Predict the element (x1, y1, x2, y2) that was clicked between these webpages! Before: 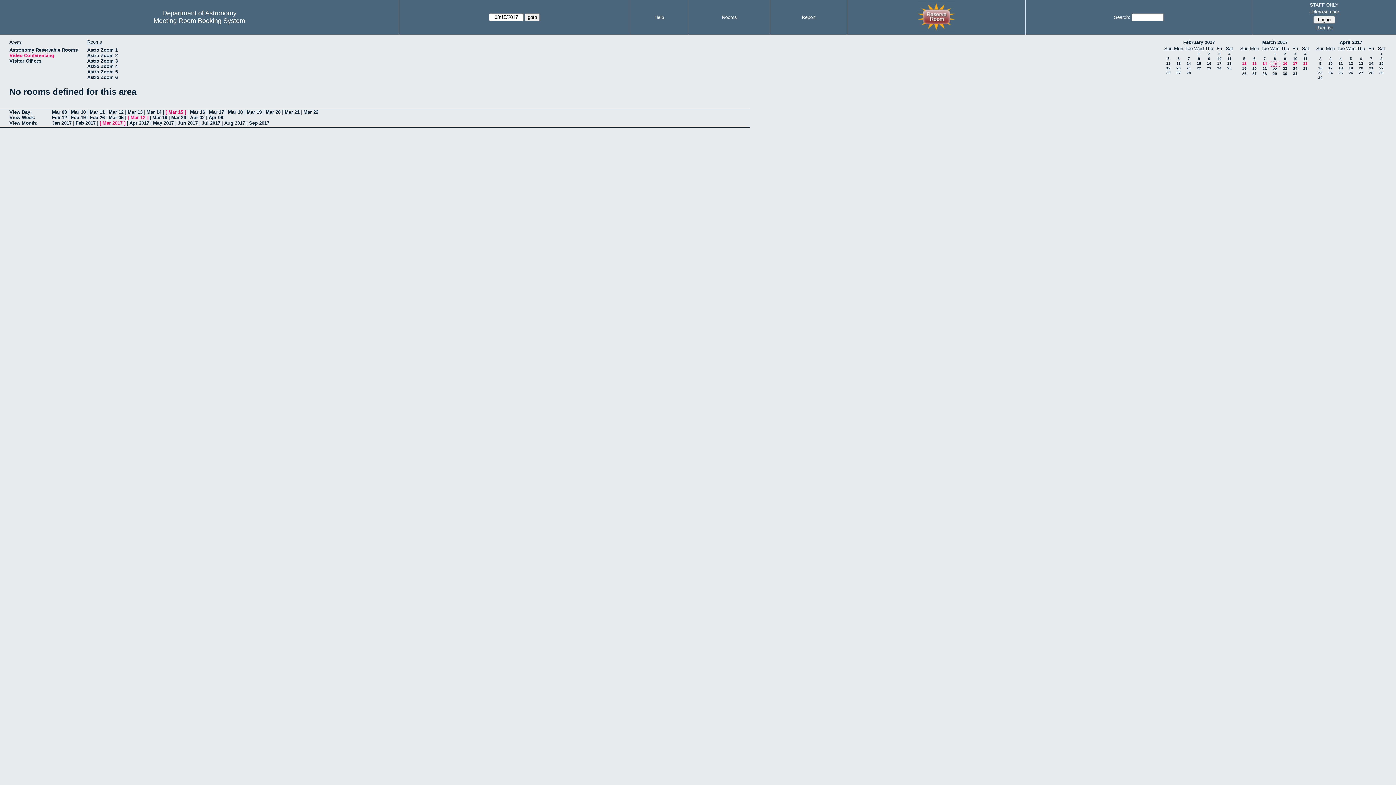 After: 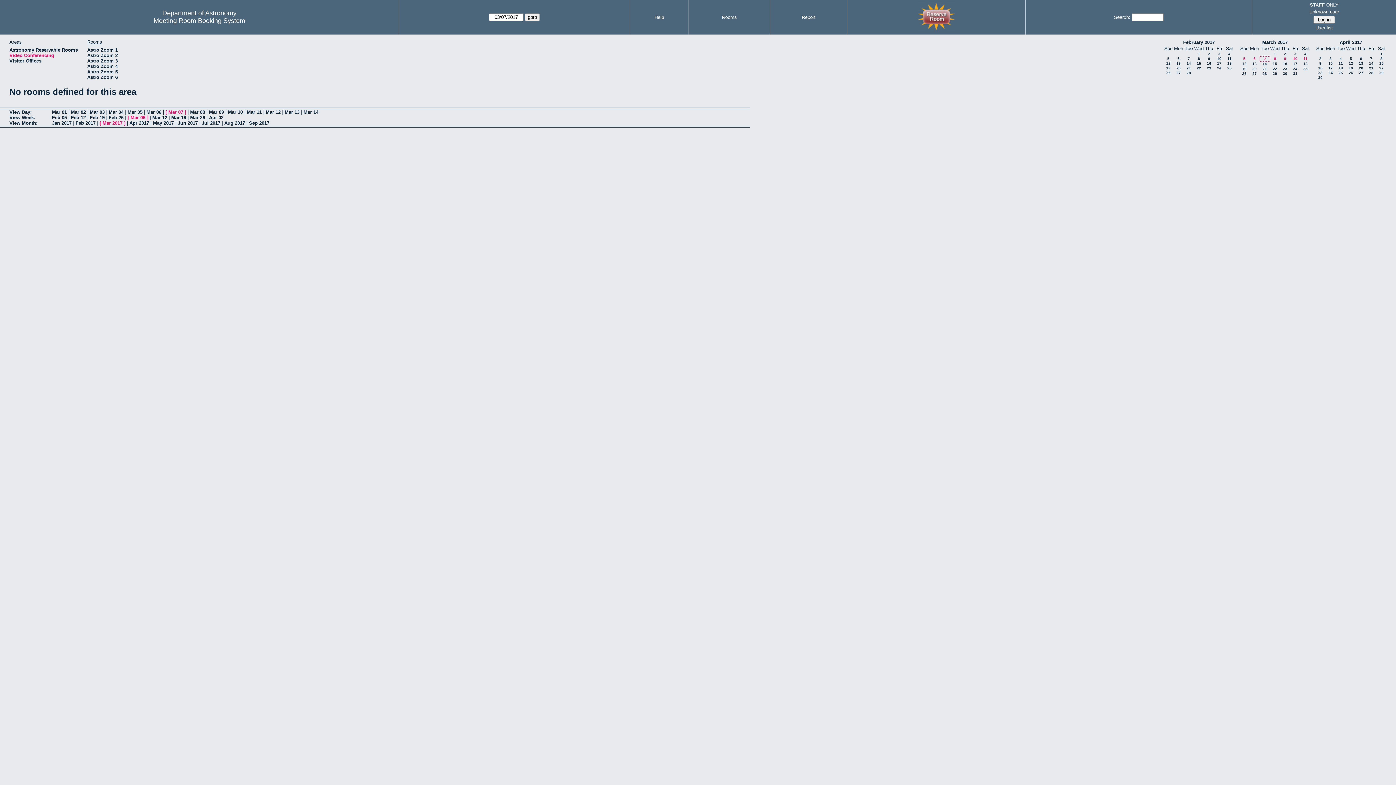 Action: label: 7 bbox: (1264, 56, 1266, 60)